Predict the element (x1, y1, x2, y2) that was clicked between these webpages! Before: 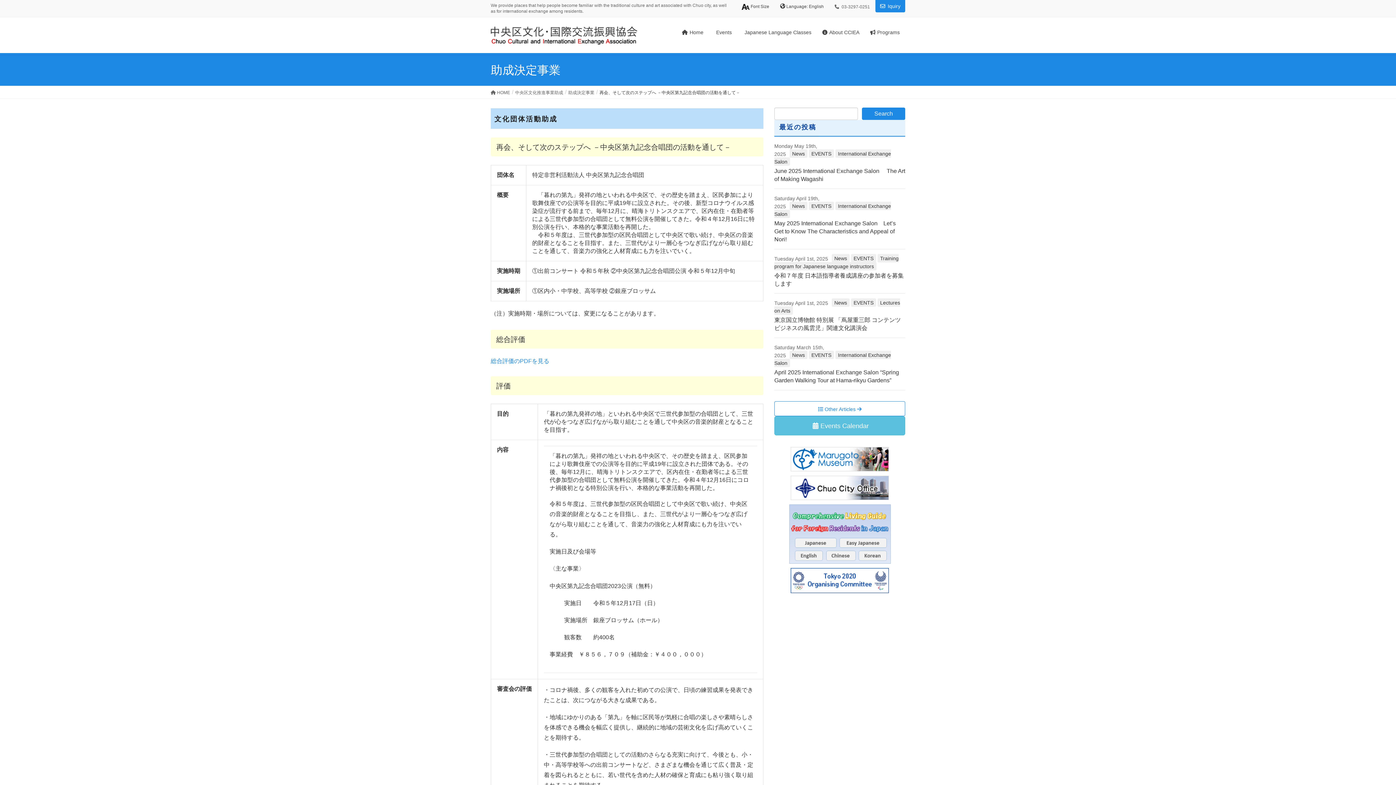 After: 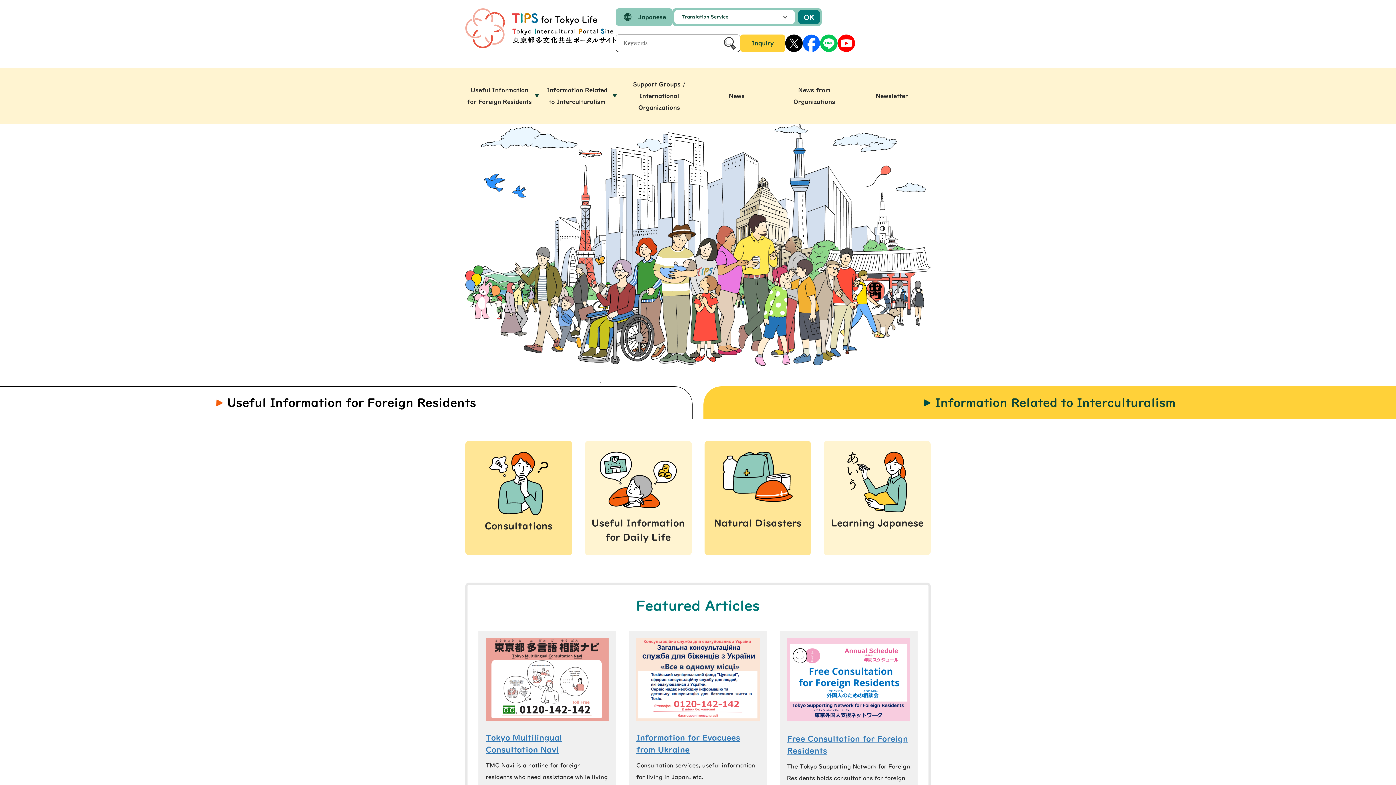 Action: bbox: (774, 504, 905, 563)